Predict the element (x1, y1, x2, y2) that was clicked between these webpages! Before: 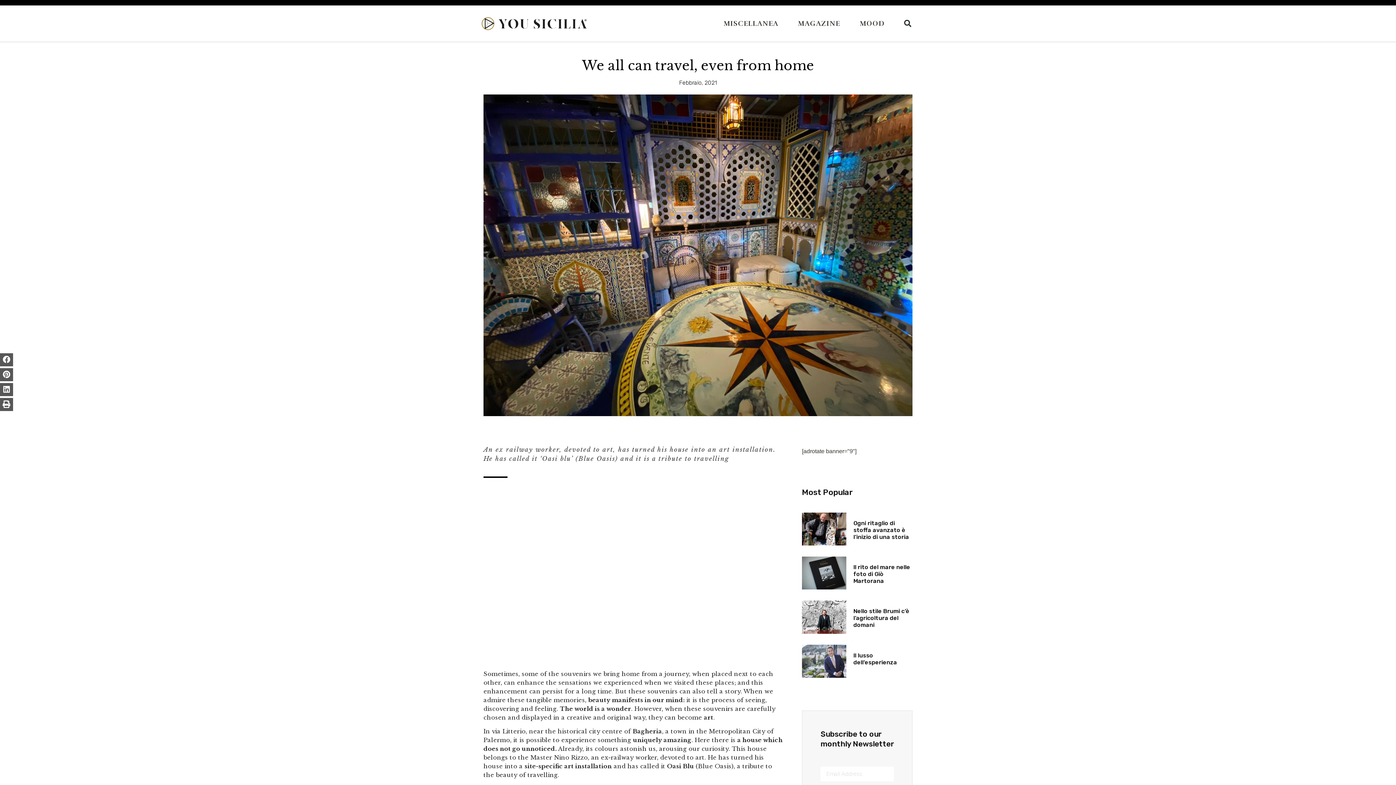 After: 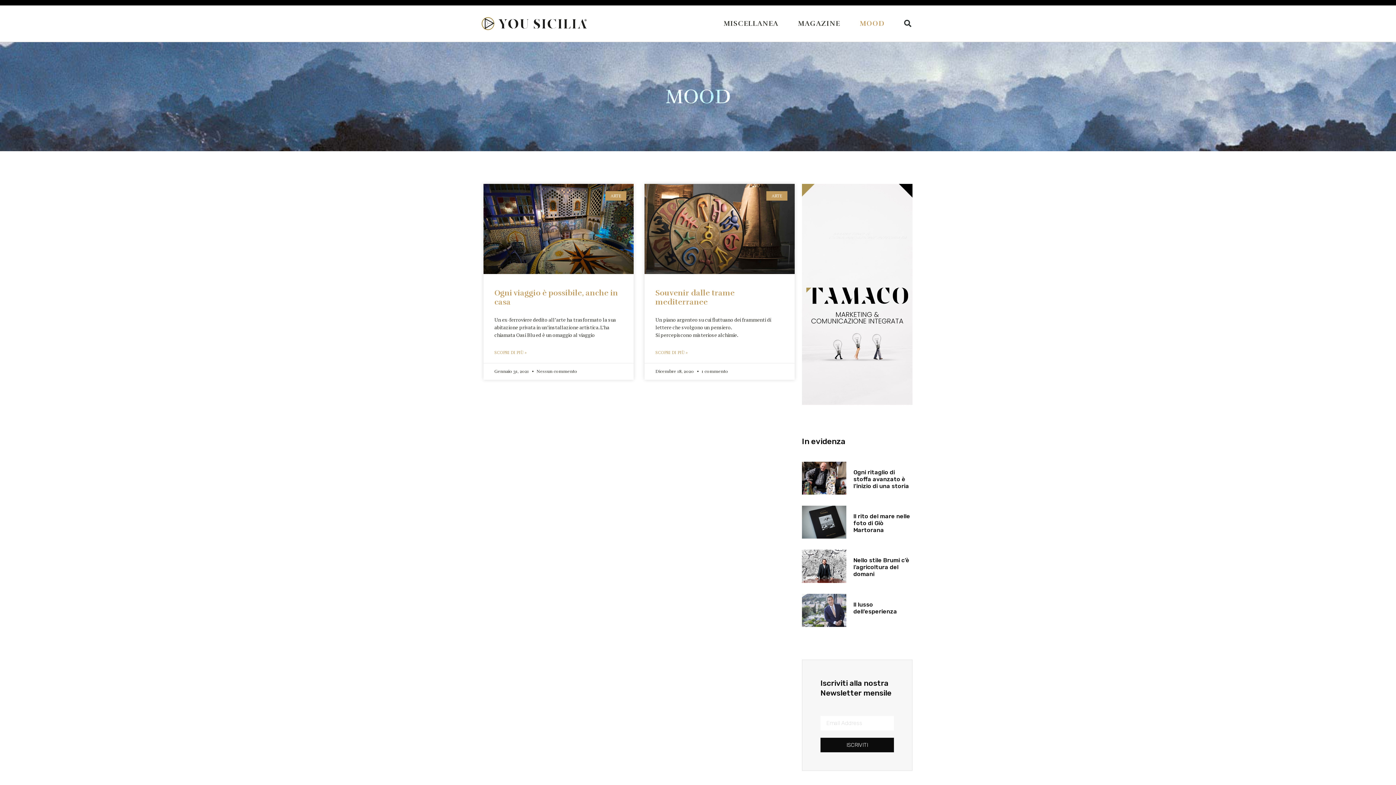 Action: bbox: (850, 15, 894, 32) label: MOOD